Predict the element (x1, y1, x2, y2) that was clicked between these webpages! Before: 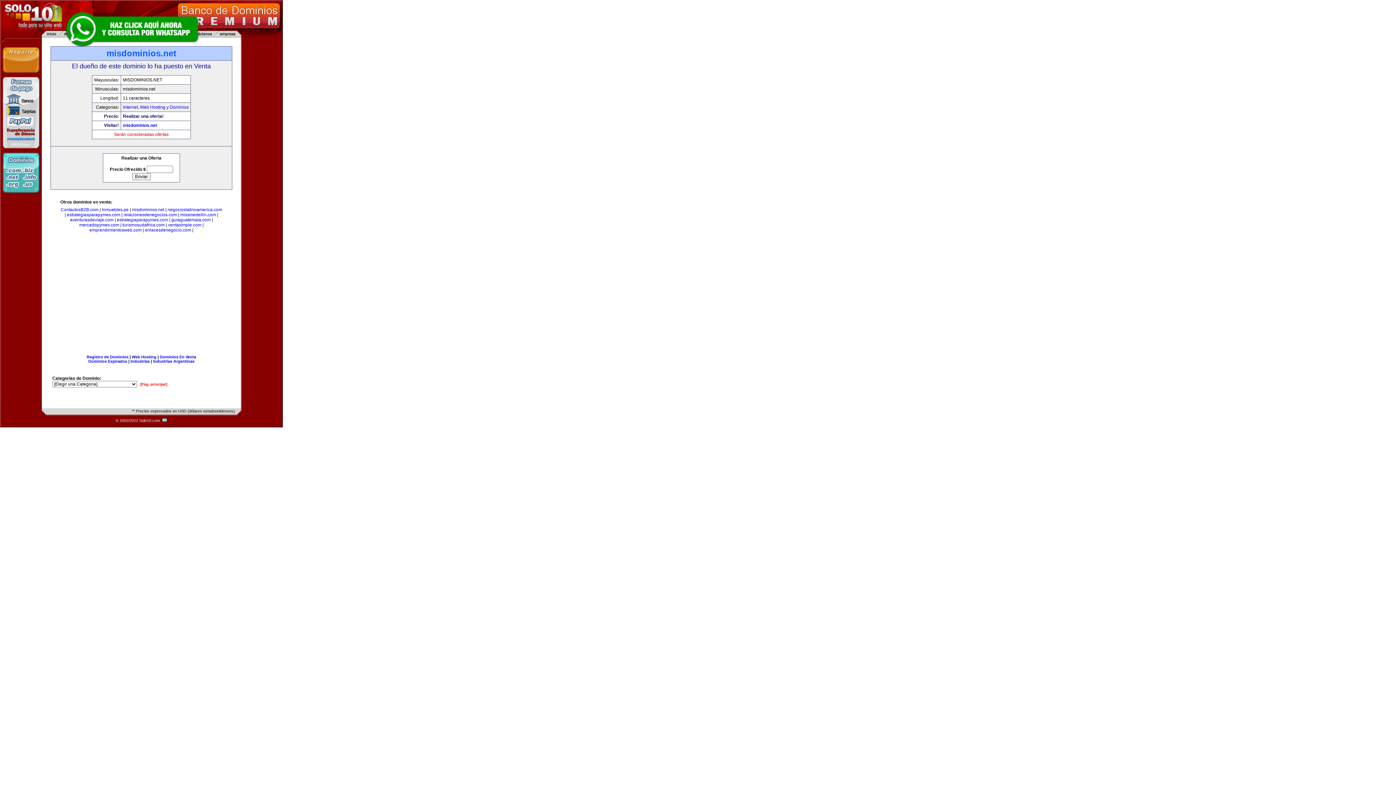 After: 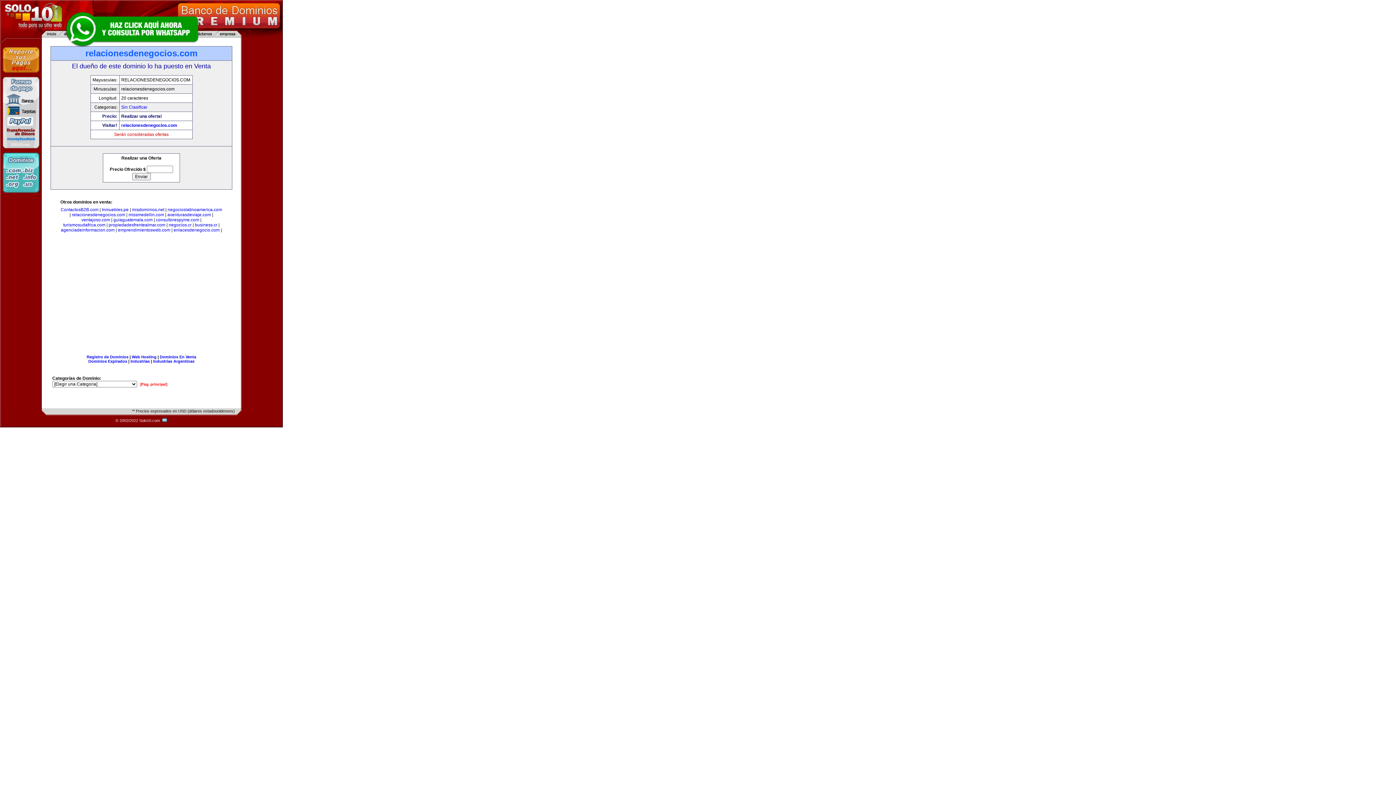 Action: bbox: (123, 212, 177, 217) label: relacionesdenegocios.com